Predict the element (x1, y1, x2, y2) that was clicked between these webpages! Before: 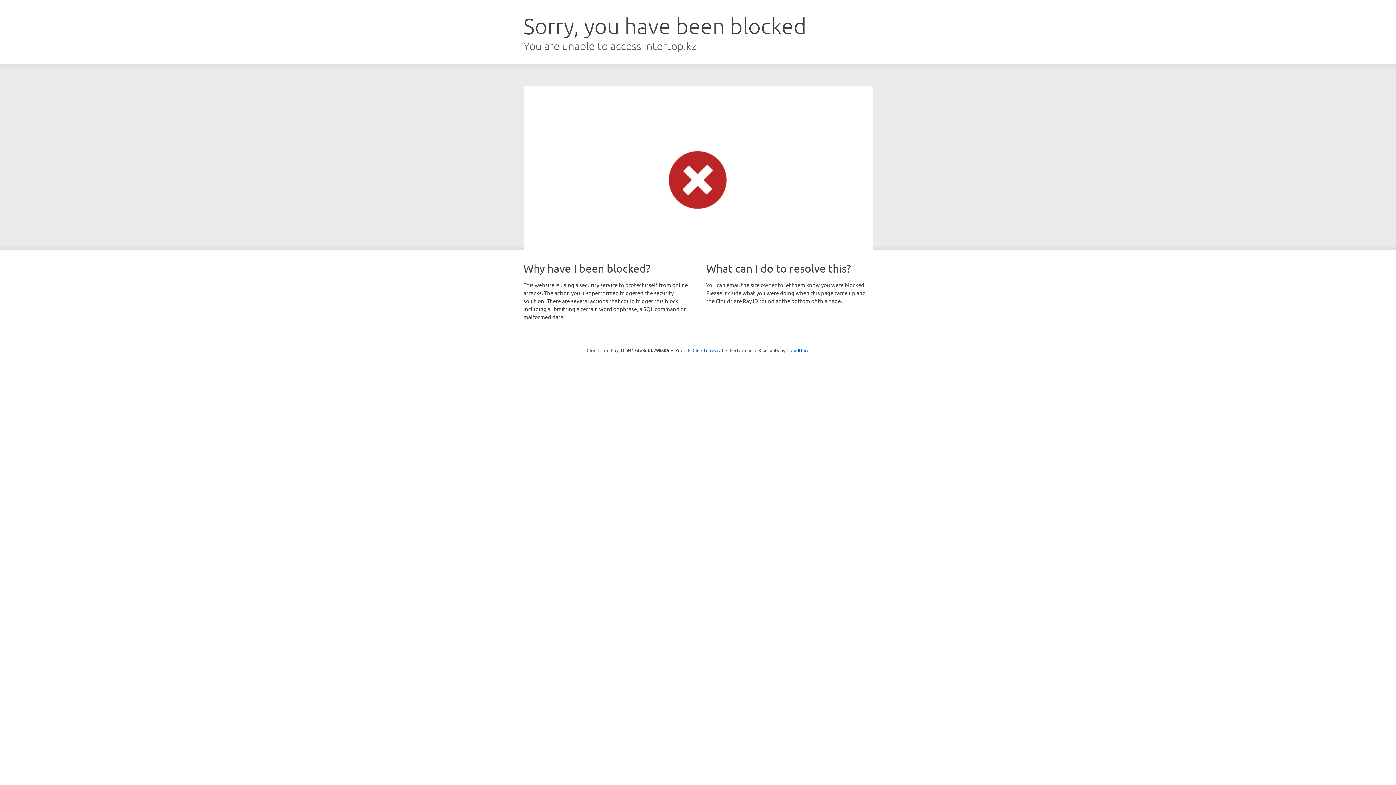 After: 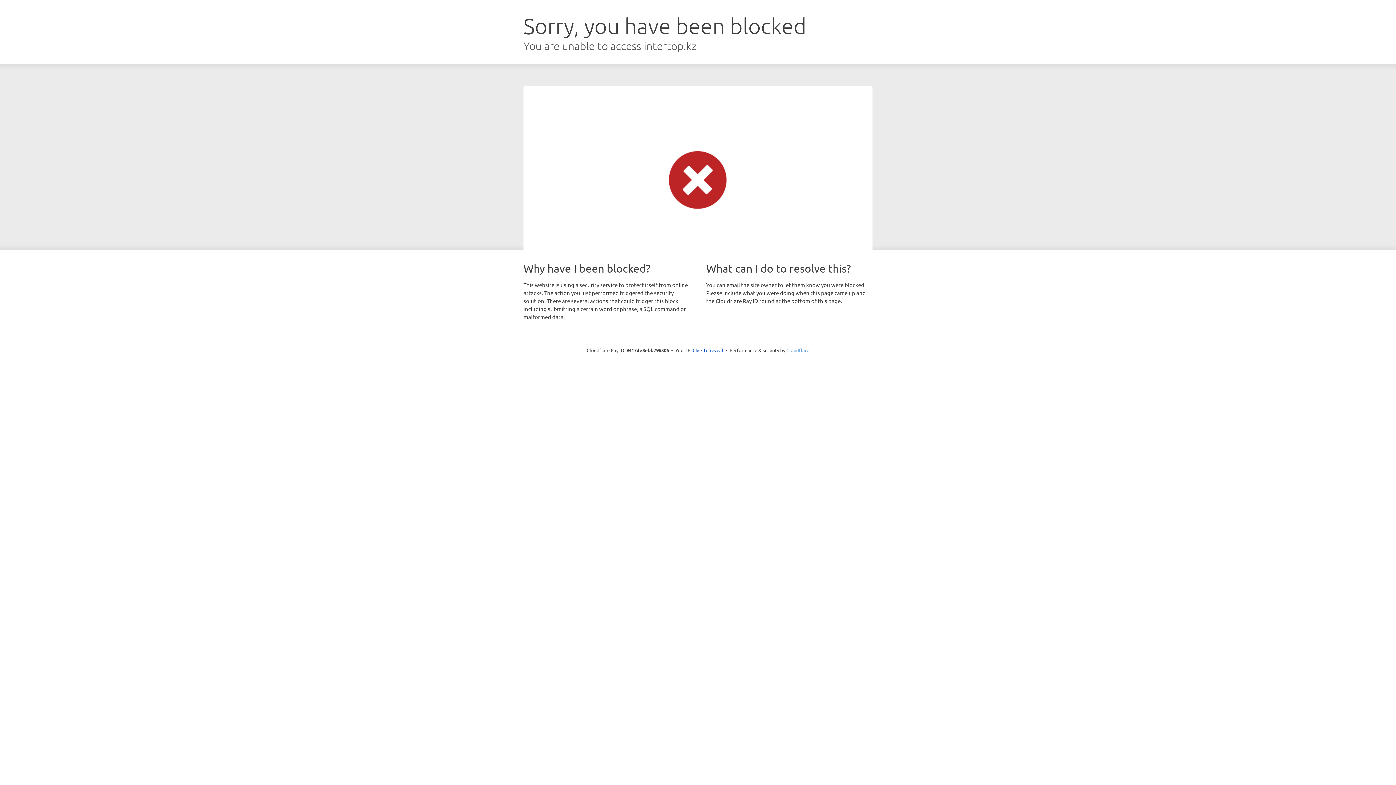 Action: label: Cloudflare bbox: (786, 347, 809, 353)